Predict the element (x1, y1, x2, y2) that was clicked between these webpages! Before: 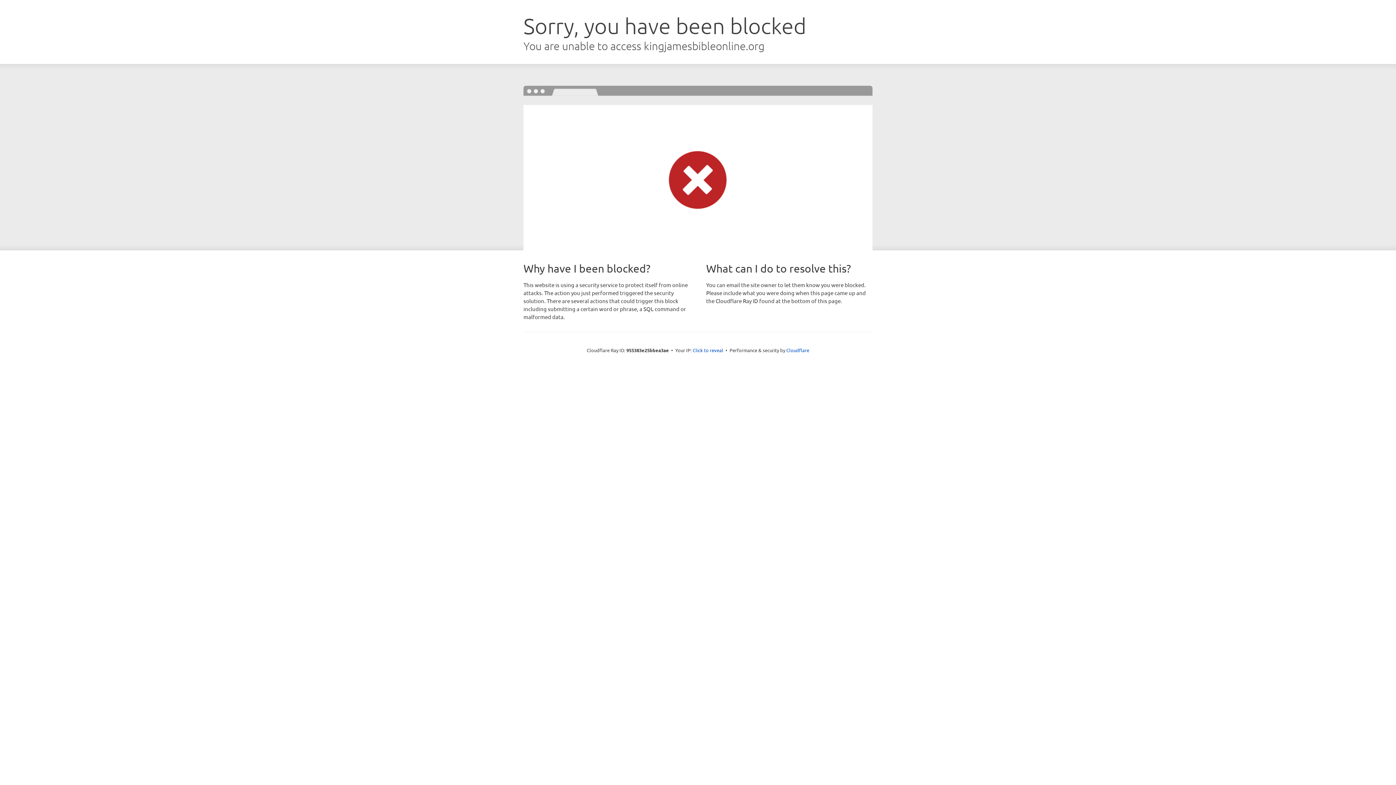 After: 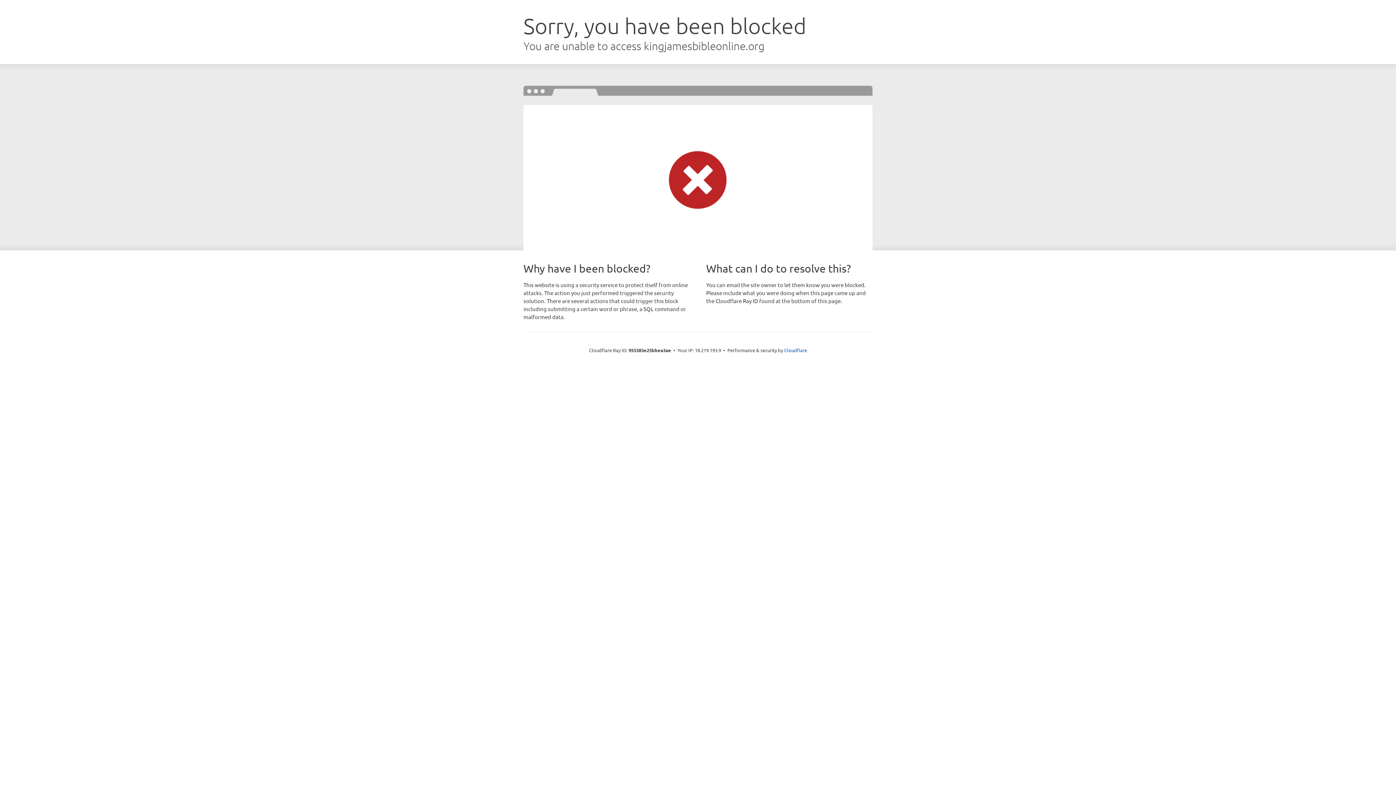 Action: label: Click to reveal bbox: (692, 346, 723, 353)